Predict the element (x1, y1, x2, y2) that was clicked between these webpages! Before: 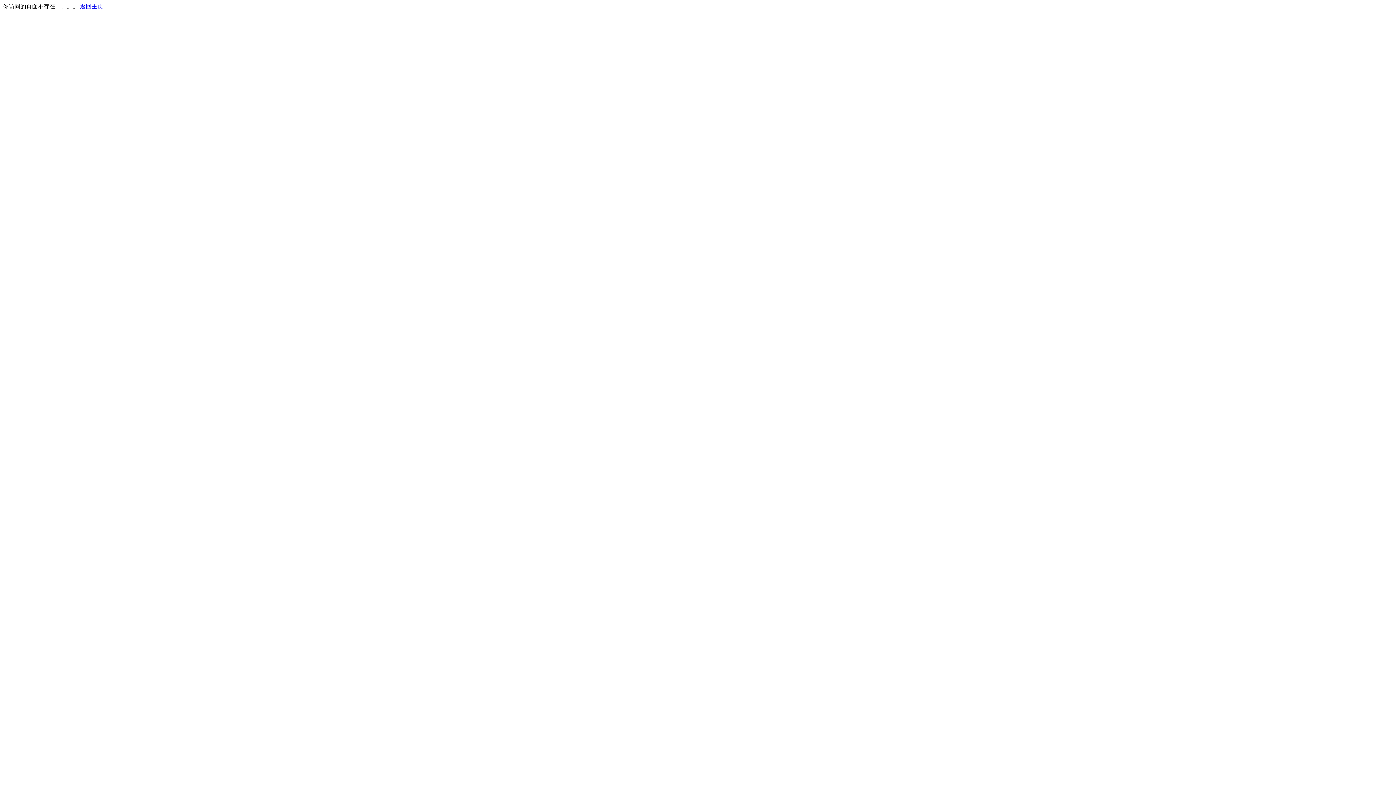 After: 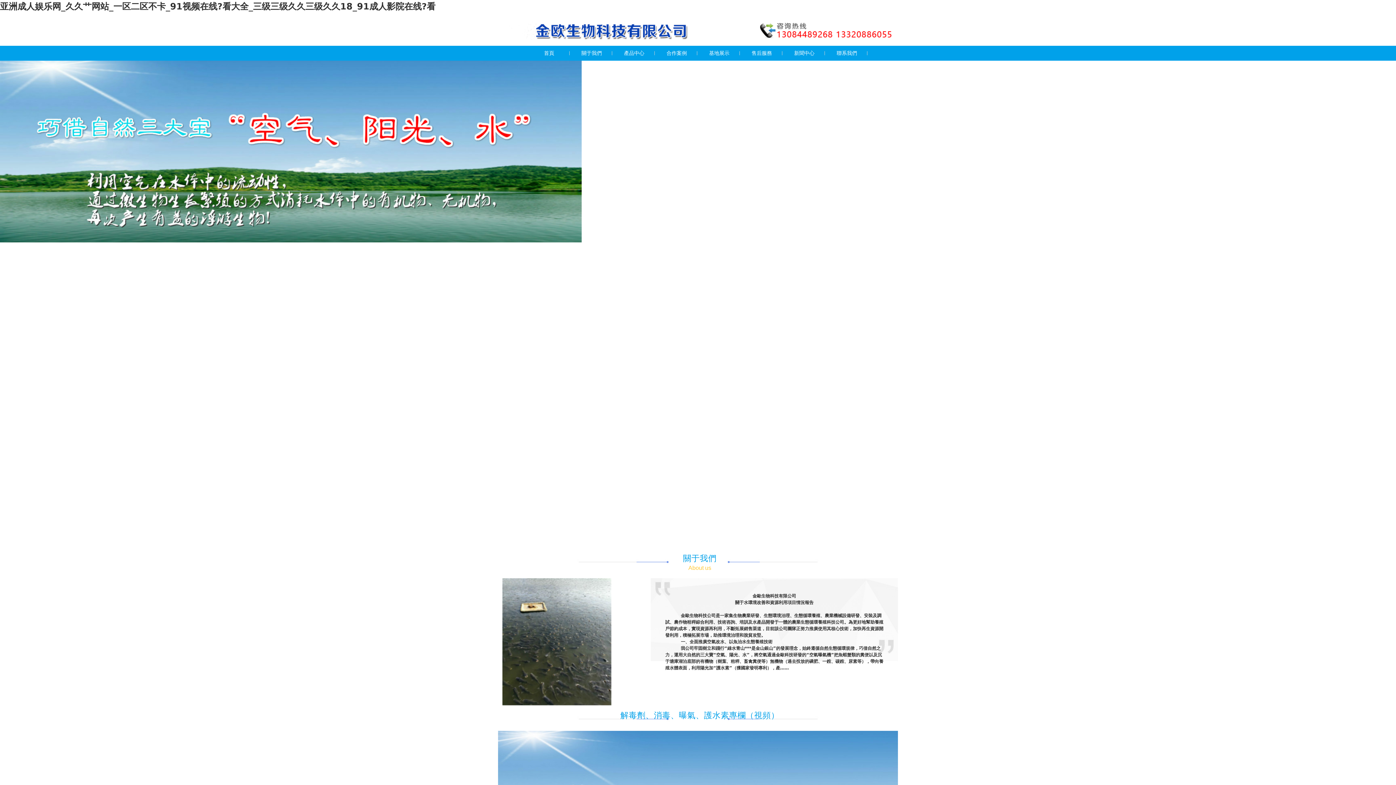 Action: label: 返回主页 bbox: (80, 3, 103, 9)